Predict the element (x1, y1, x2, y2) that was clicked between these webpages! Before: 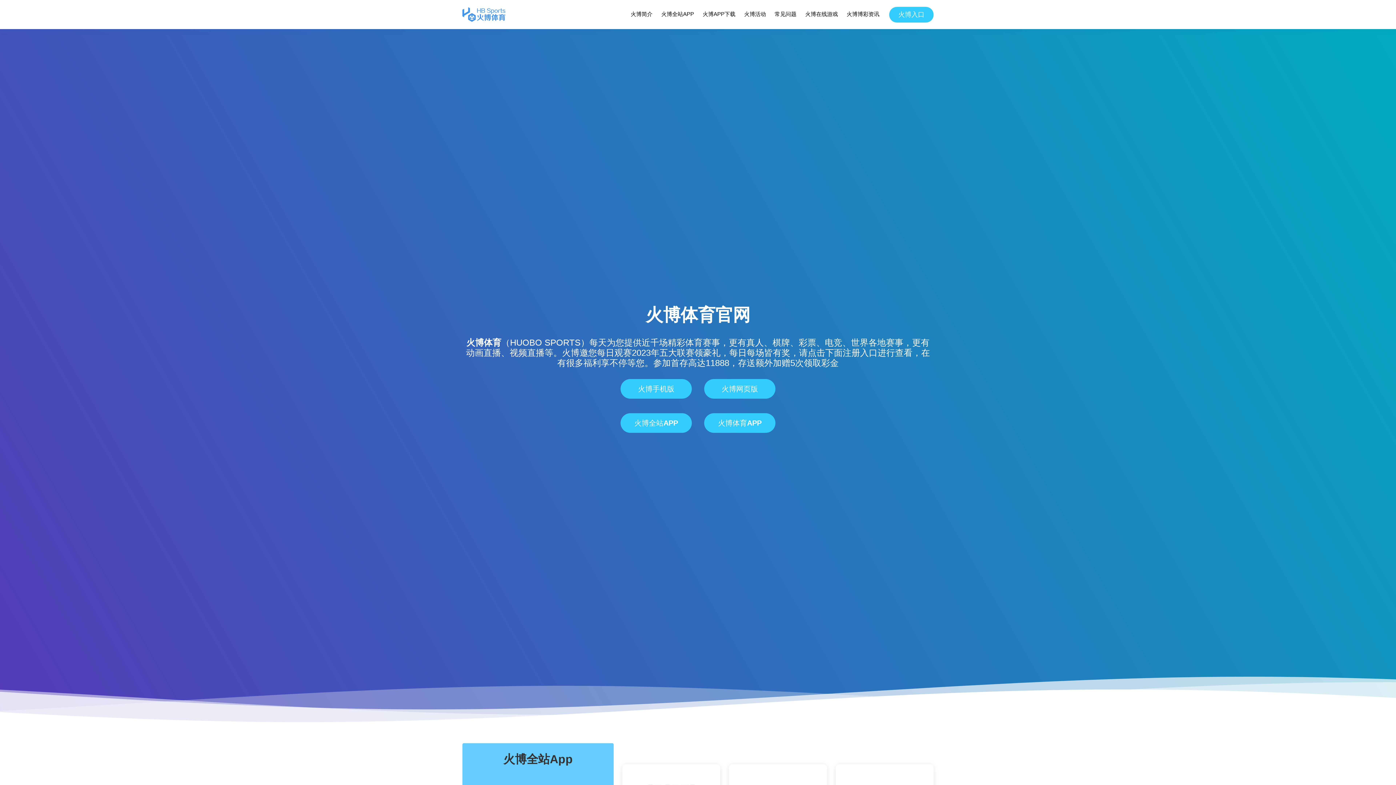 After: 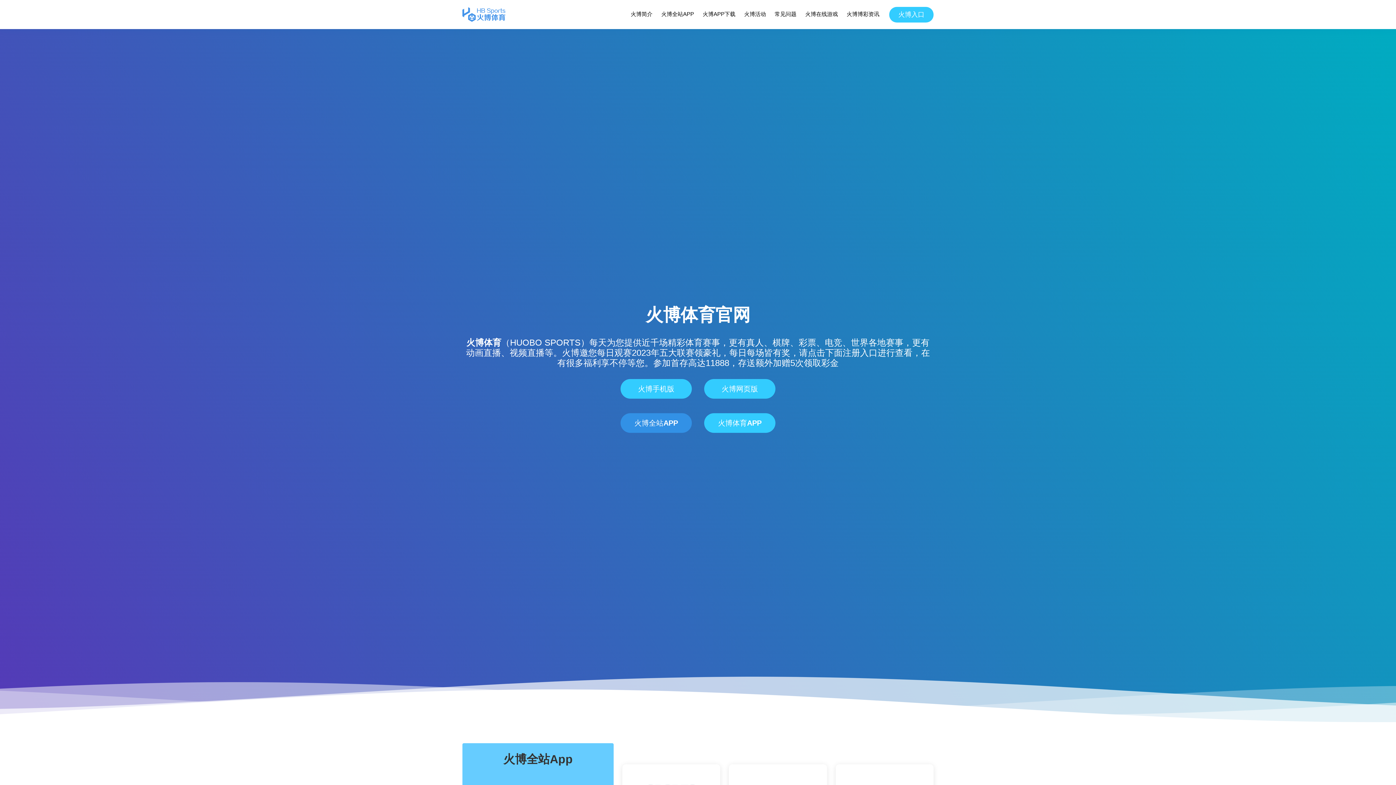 Action: label: 火博全站APP bbox: (620, 413, 692, 433)